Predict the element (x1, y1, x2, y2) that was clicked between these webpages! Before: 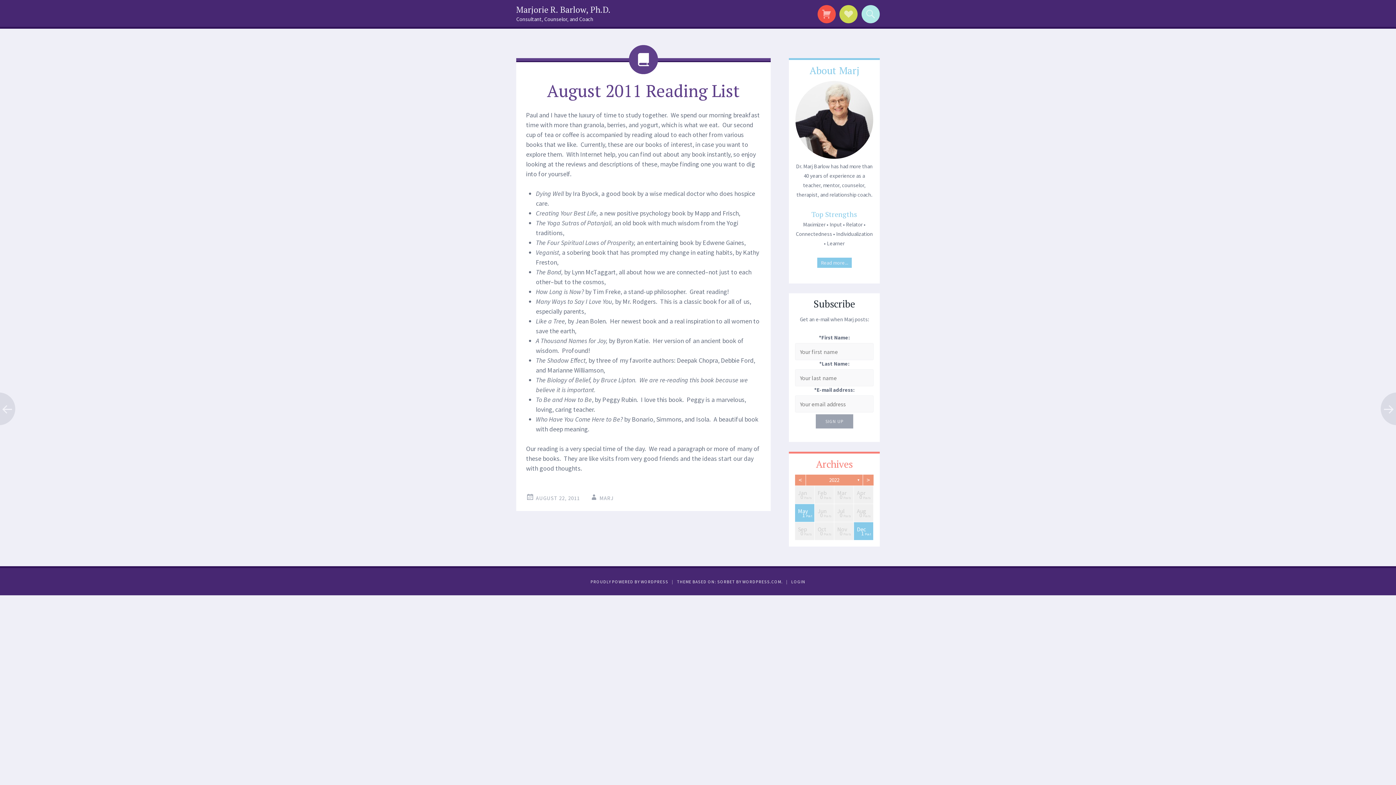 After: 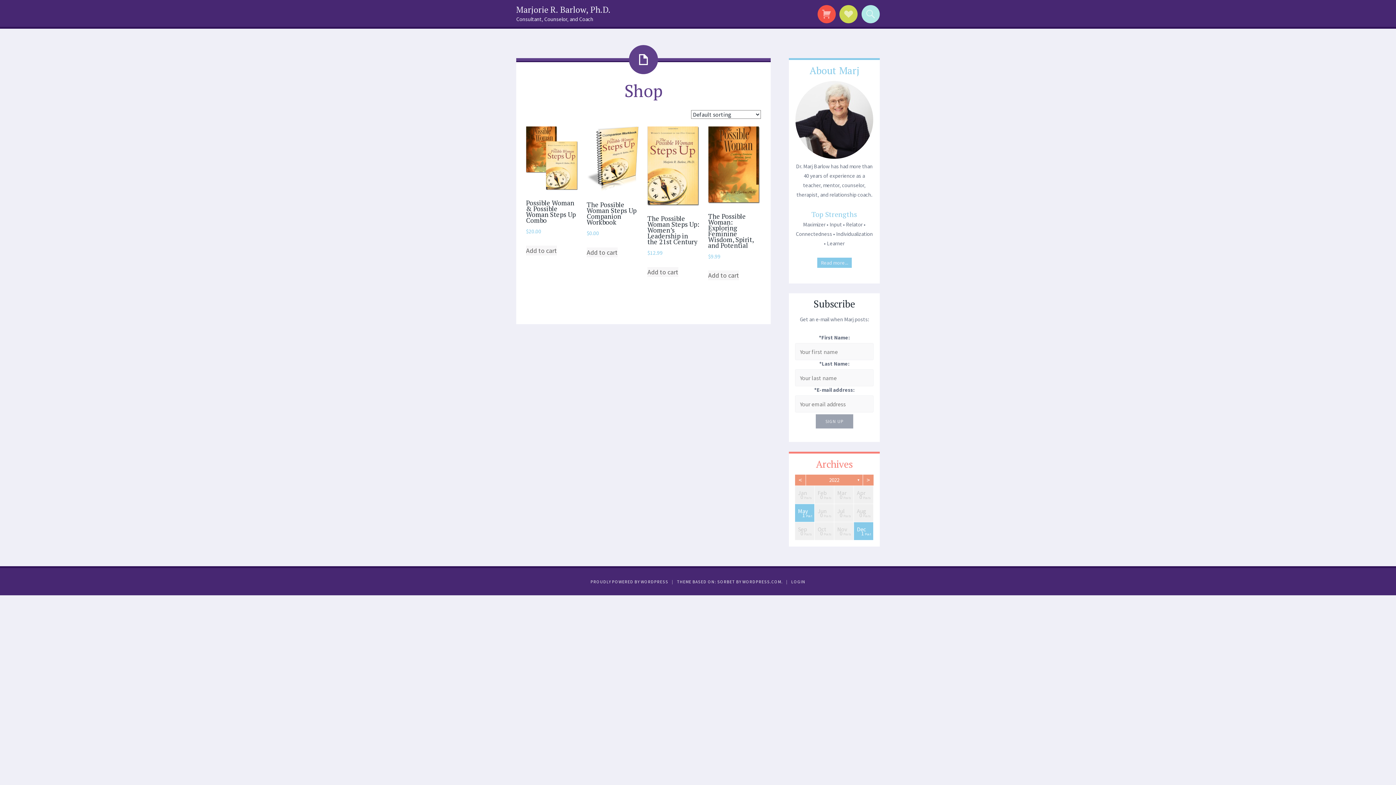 Action: bbox: (815, 4, 835, 23)